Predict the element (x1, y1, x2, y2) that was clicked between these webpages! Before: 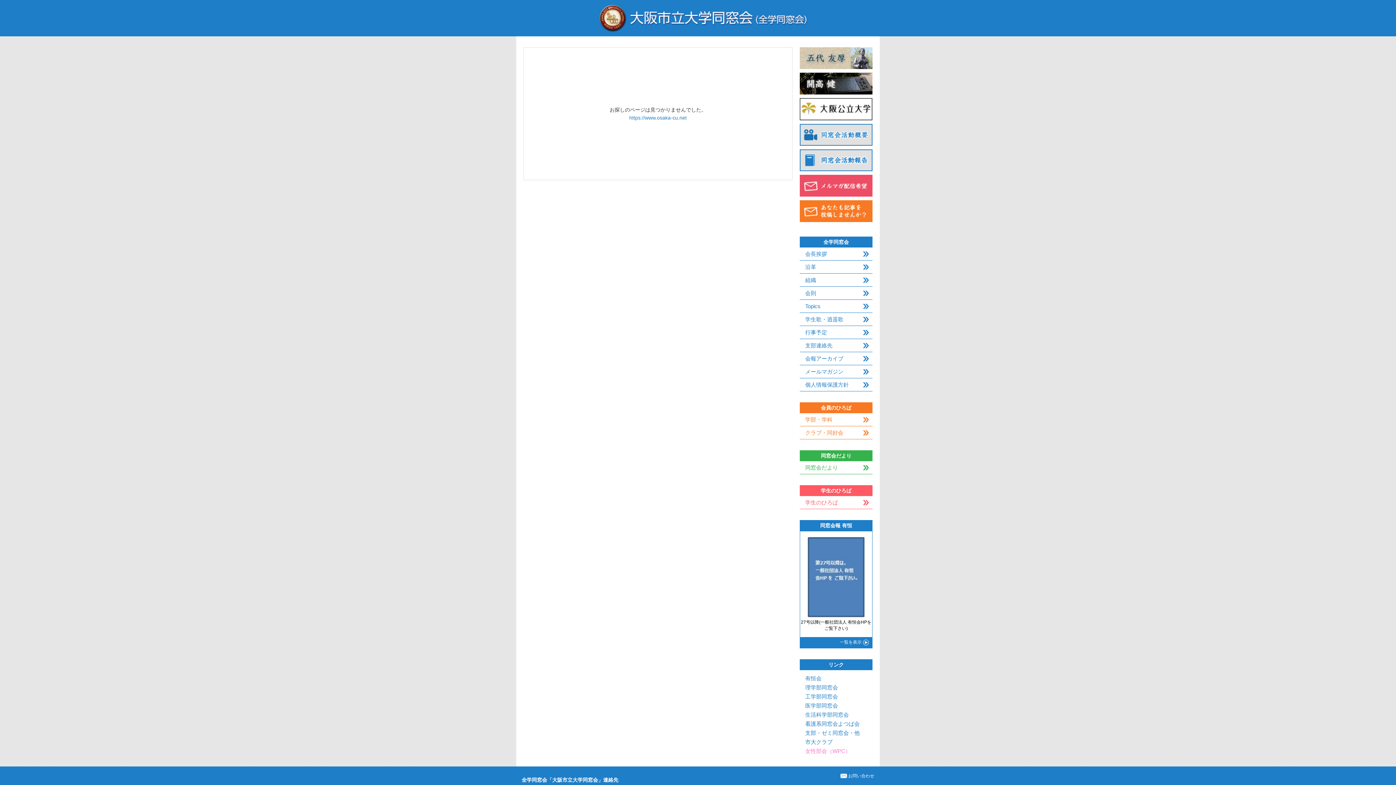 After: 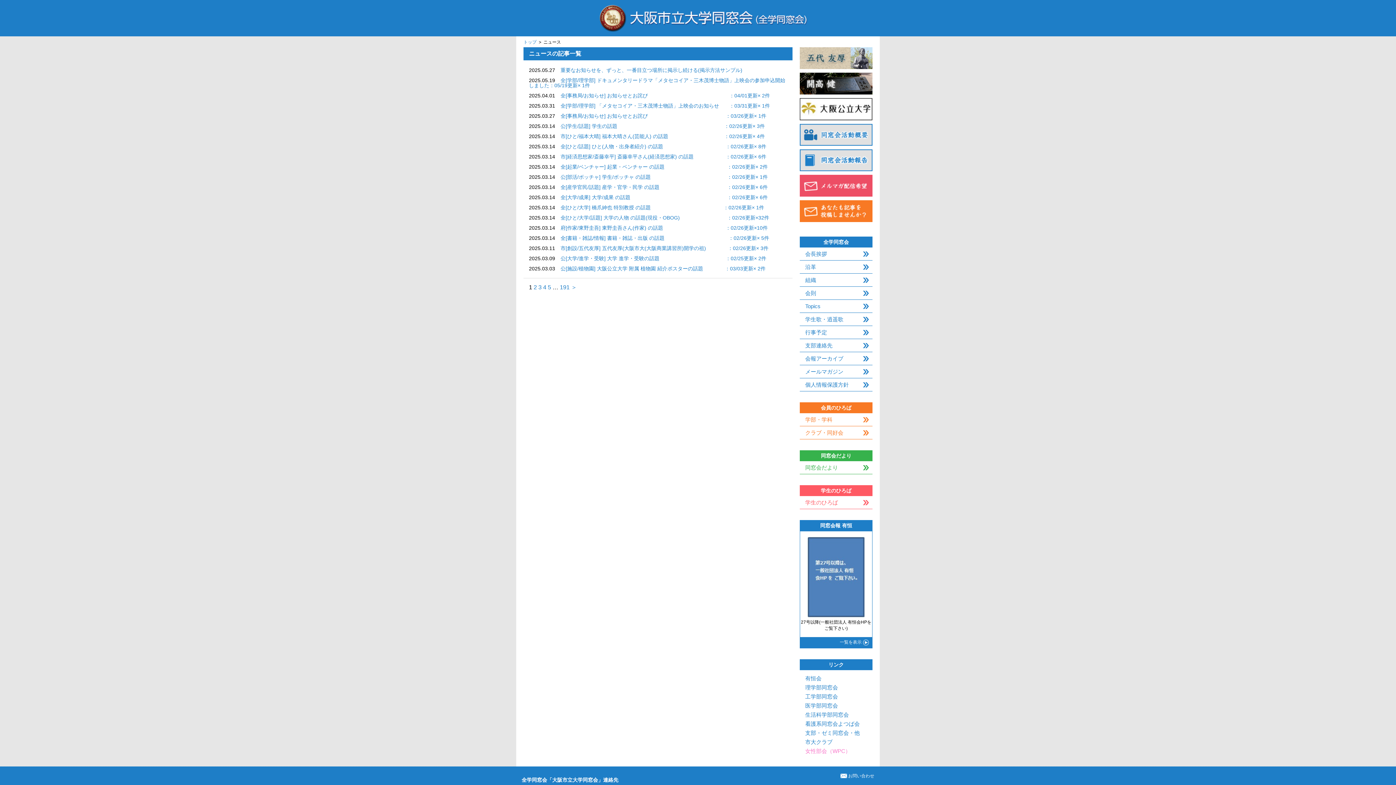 Action: label: Topics bbox: (800, 300, 872, 312)